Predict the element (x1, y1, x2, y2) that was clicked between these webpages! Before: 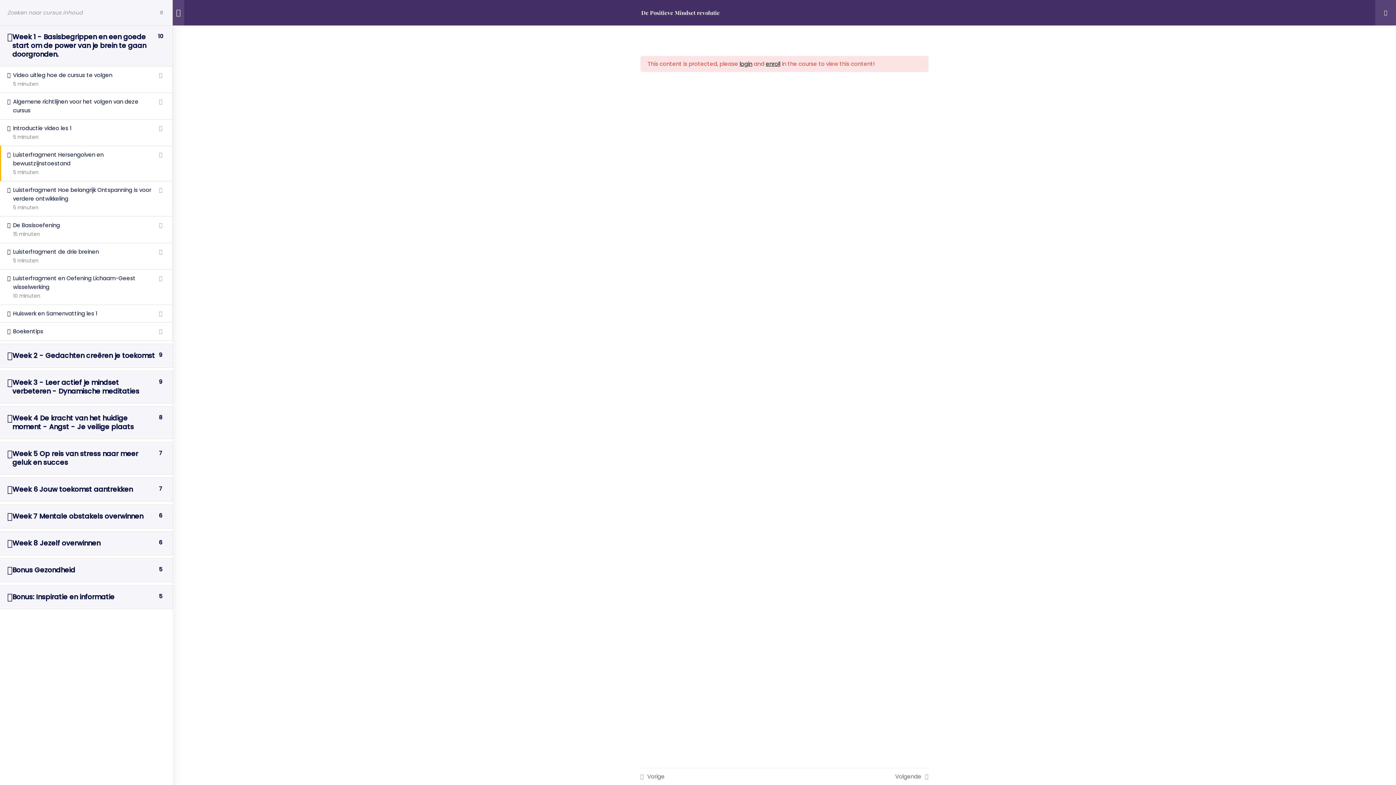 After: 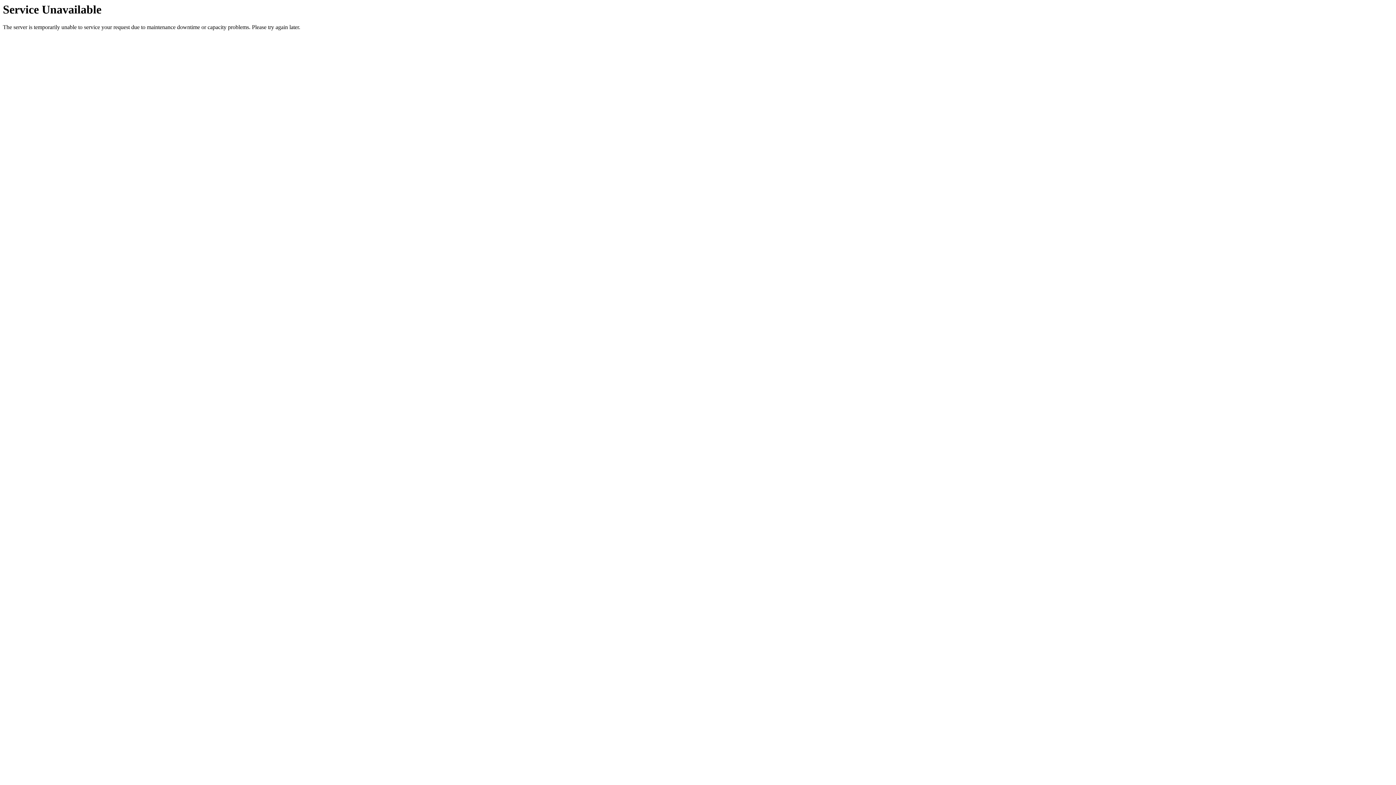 Action: bbox: (7, 185, 165, 212) label: Luisterfragment Hoe belangrijk Ontspanning is voor verdere ontwikkeling
5 minuten